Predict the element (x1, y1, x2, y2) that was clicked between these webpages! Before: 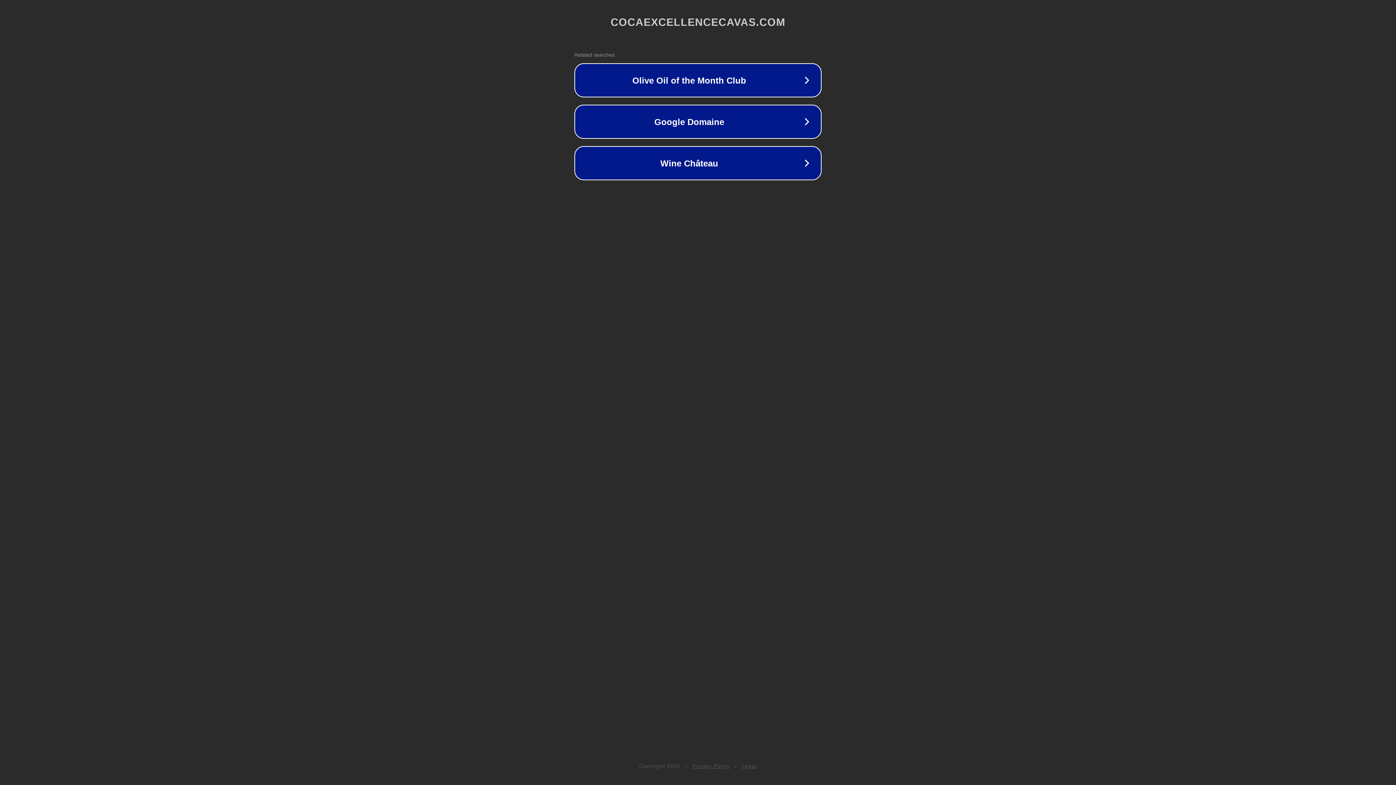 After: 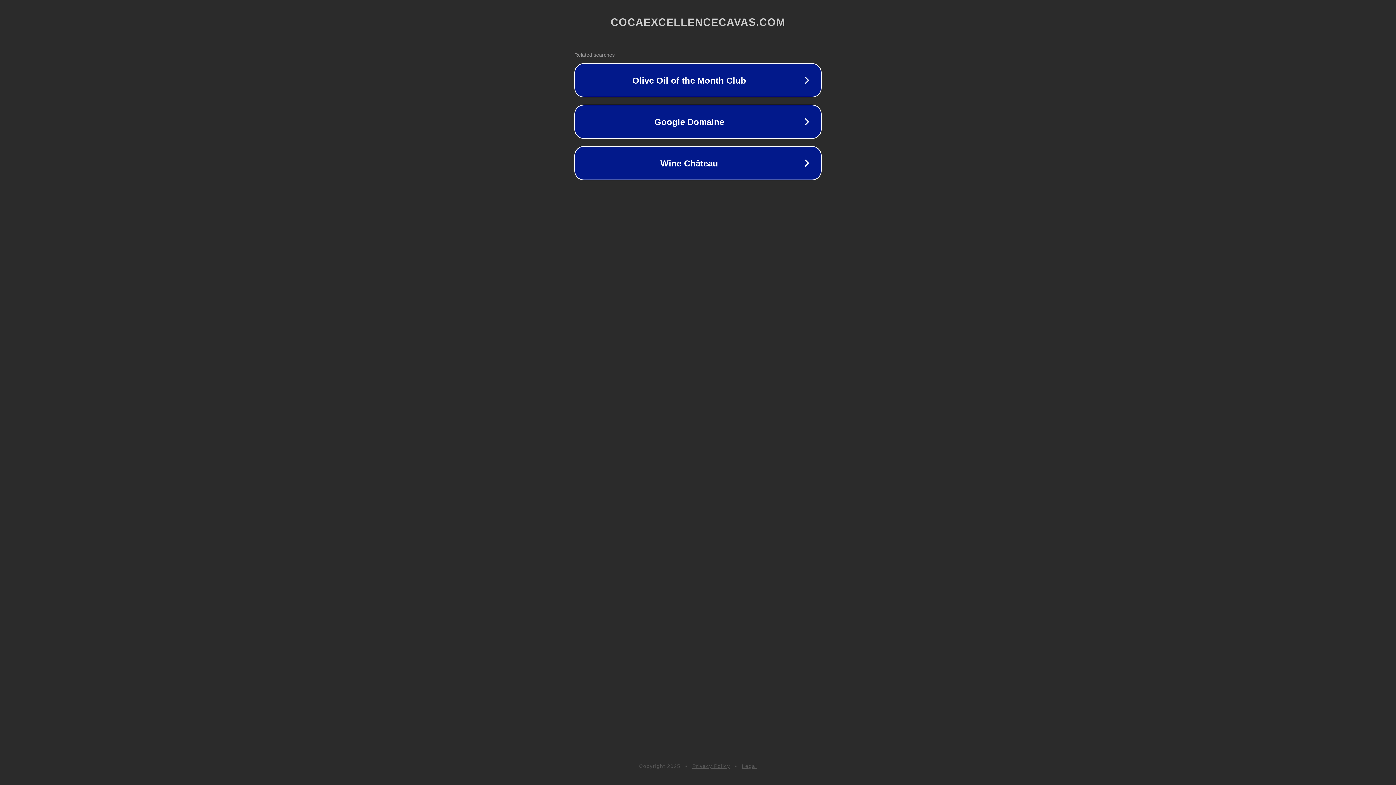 Action: bbox: (692, 763, 730, 769) label: Privacy Policy